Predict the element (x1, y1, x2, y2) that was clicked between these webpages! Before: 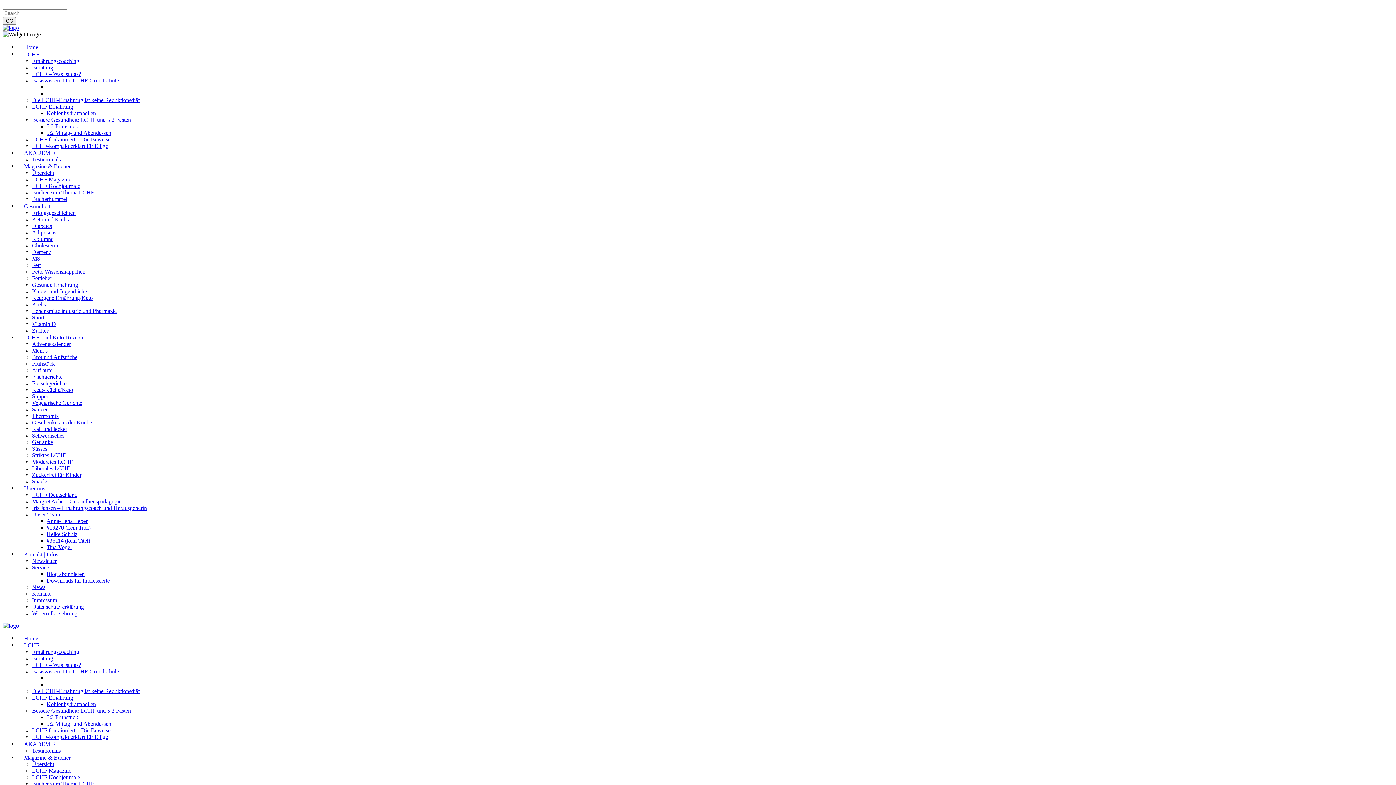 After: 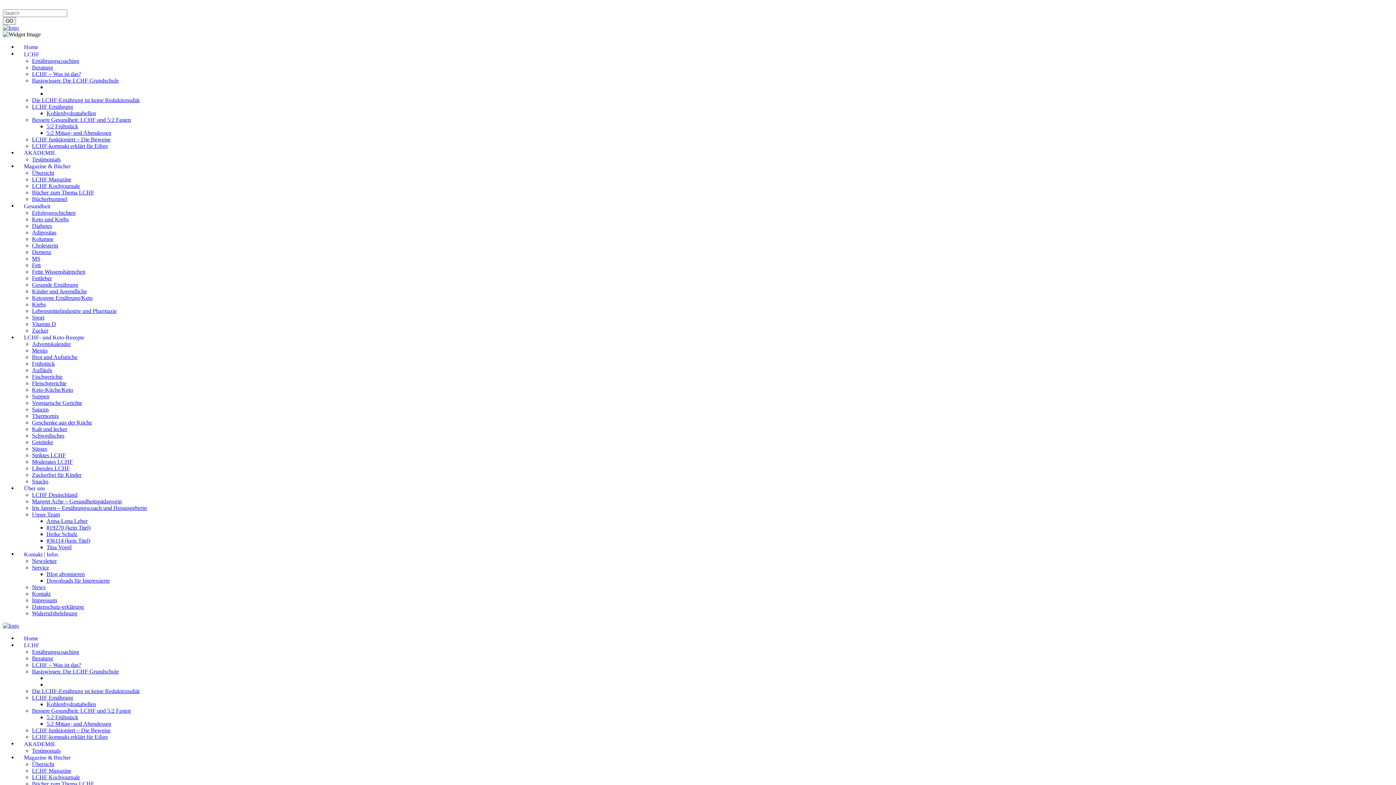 Action: bbox: (46, 537, 90, 544) label: #36114 (kein Titel)